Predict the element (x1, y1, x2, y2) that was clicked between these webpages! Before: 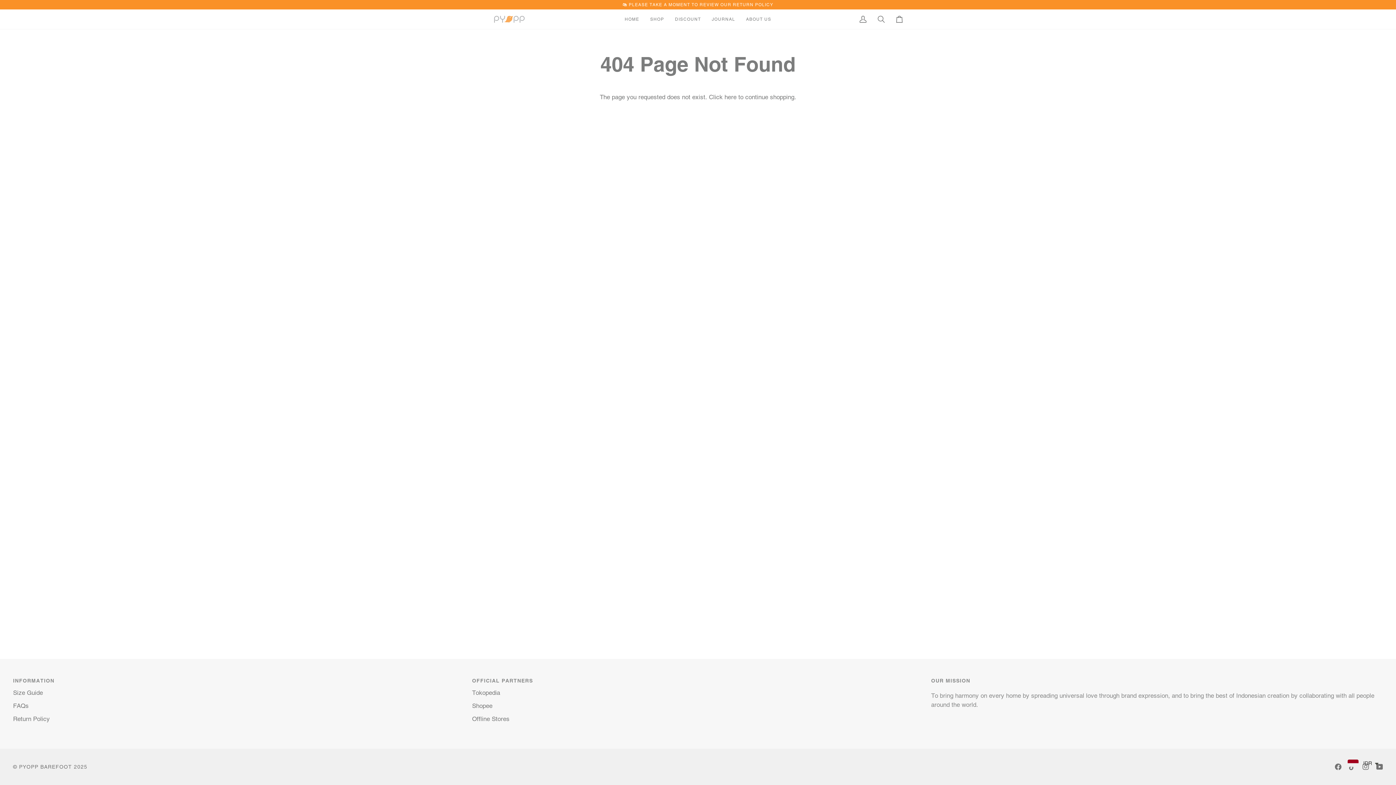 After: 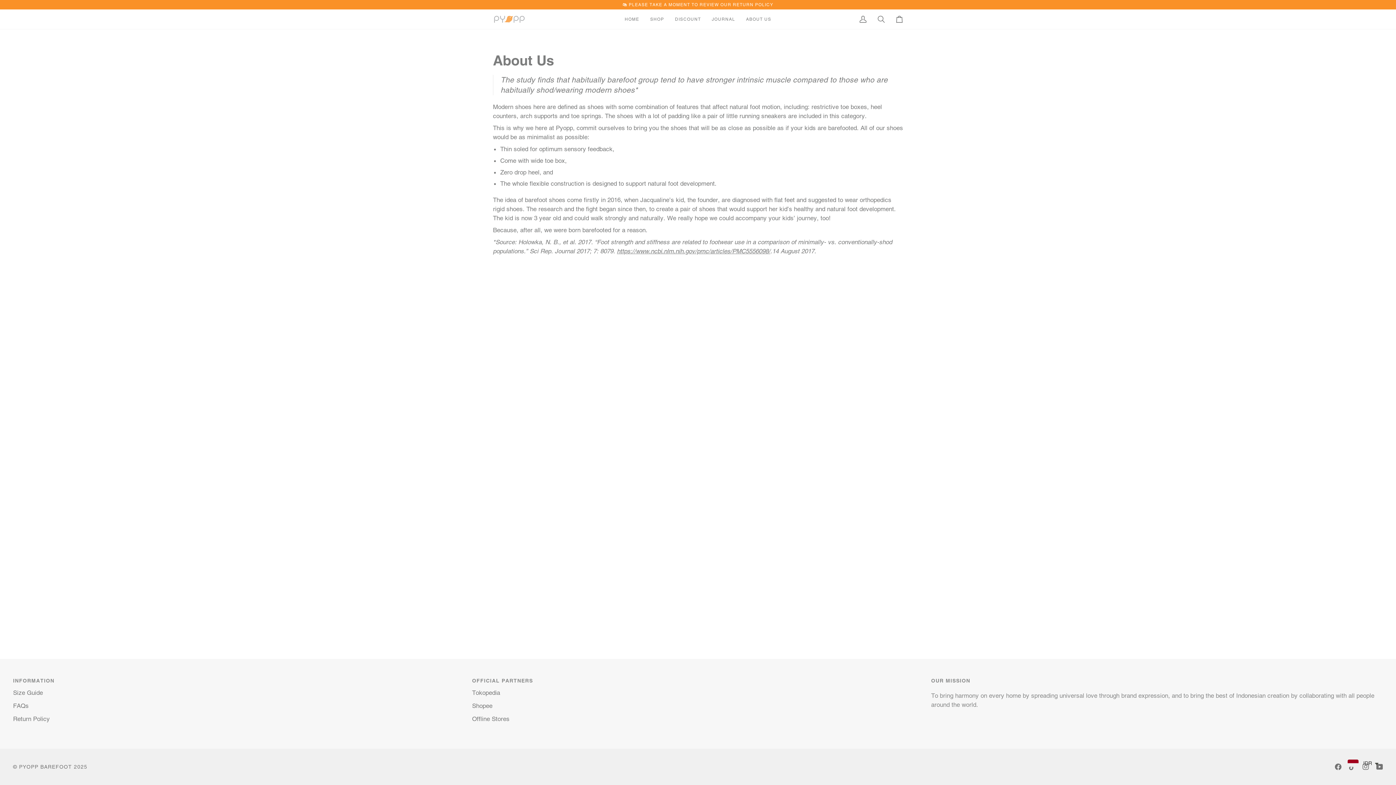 Action: bbox: (740, 9, 776, 29) label: ABOUT US